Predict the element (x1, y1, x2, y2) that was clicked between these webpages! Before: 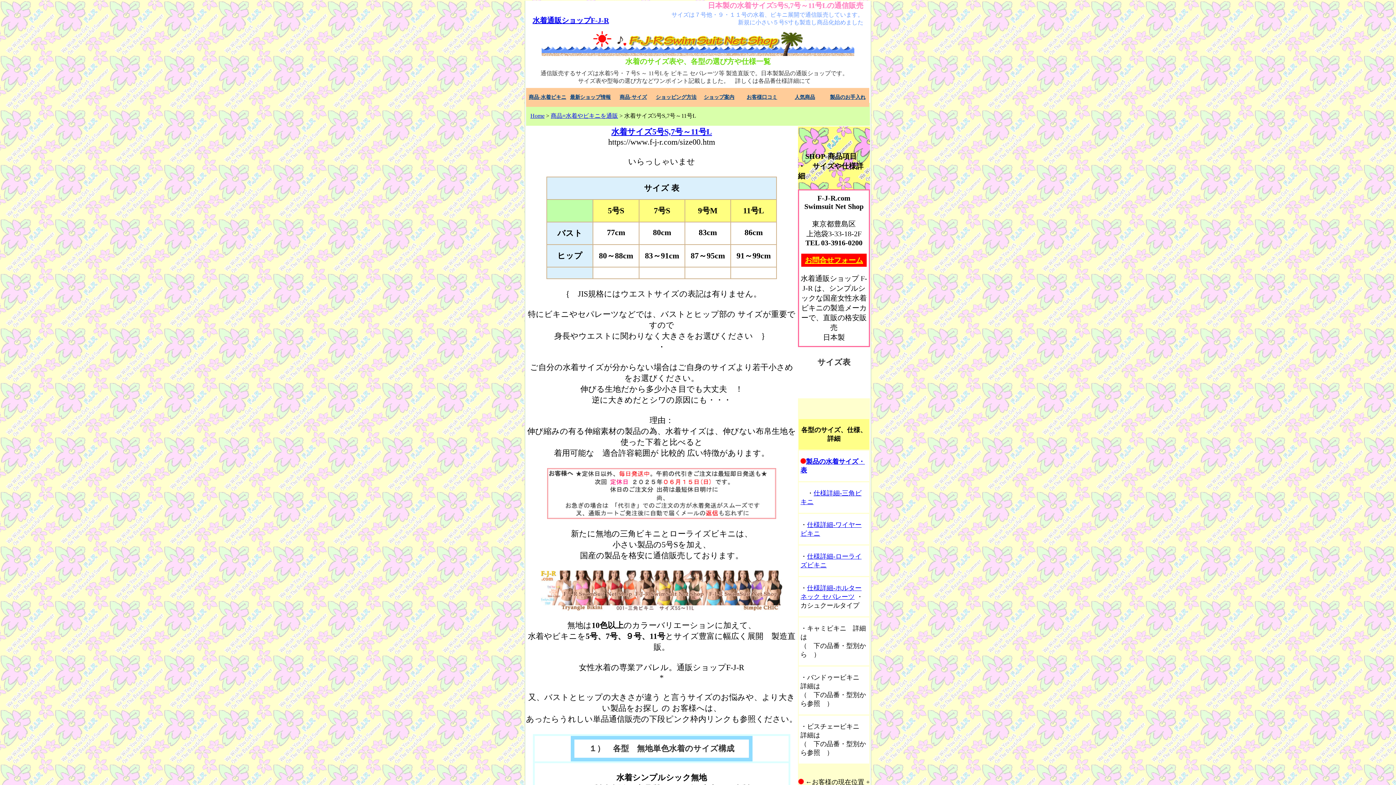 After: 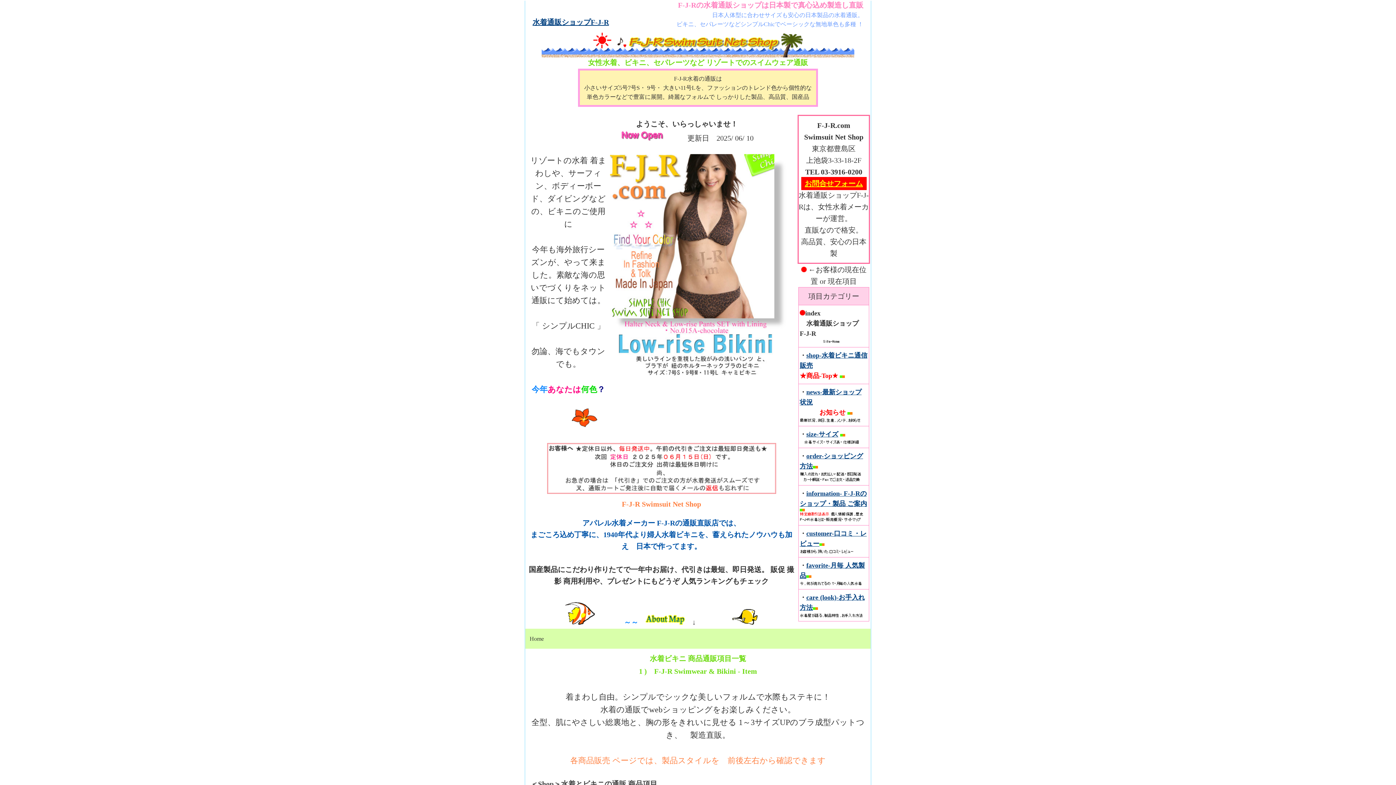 Action: label: 水着通販ショップF-J-R bbox: (532, 16, 609, 24)